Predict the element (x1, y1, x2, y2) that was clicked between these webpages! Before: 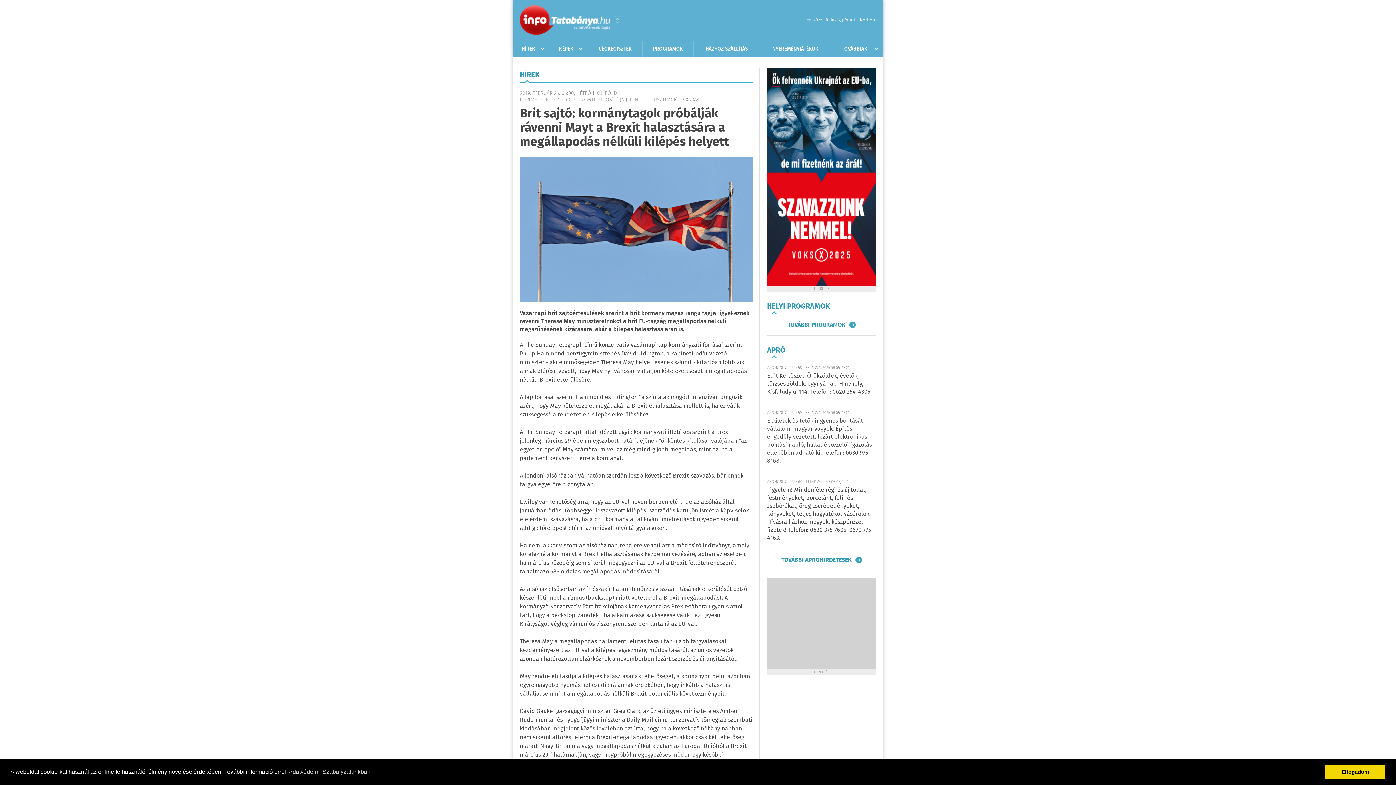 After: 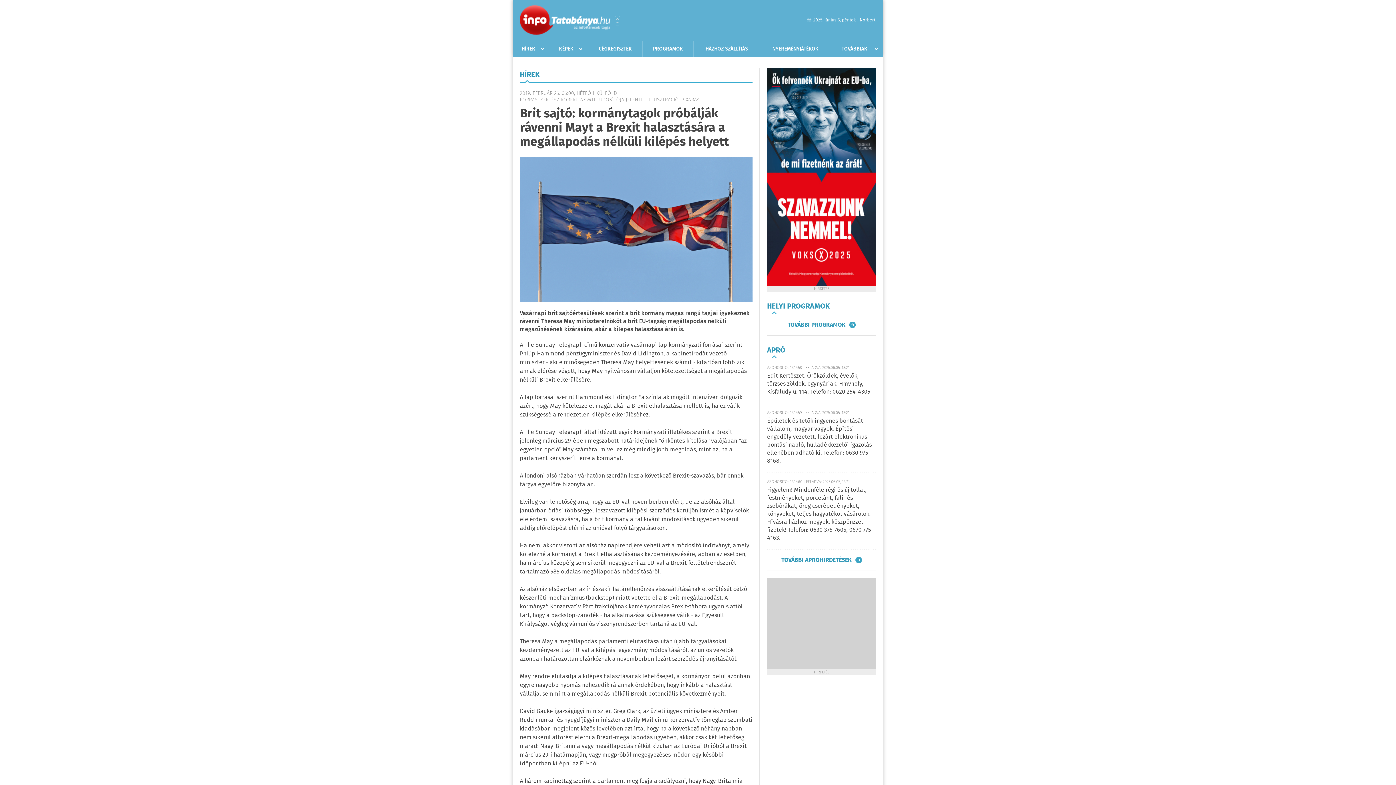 Action: bbox: (1325, 765, 1385, 779) label: dismiss cookie message